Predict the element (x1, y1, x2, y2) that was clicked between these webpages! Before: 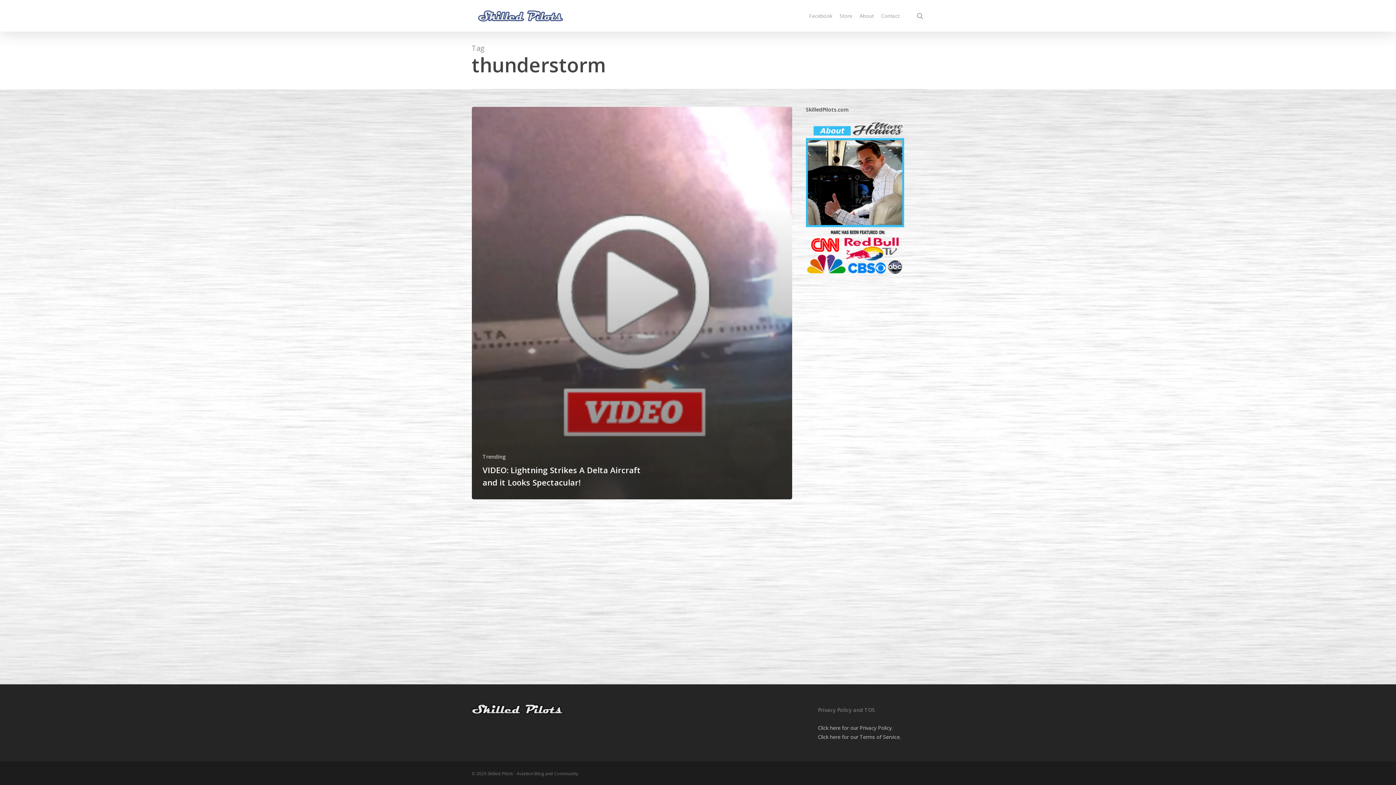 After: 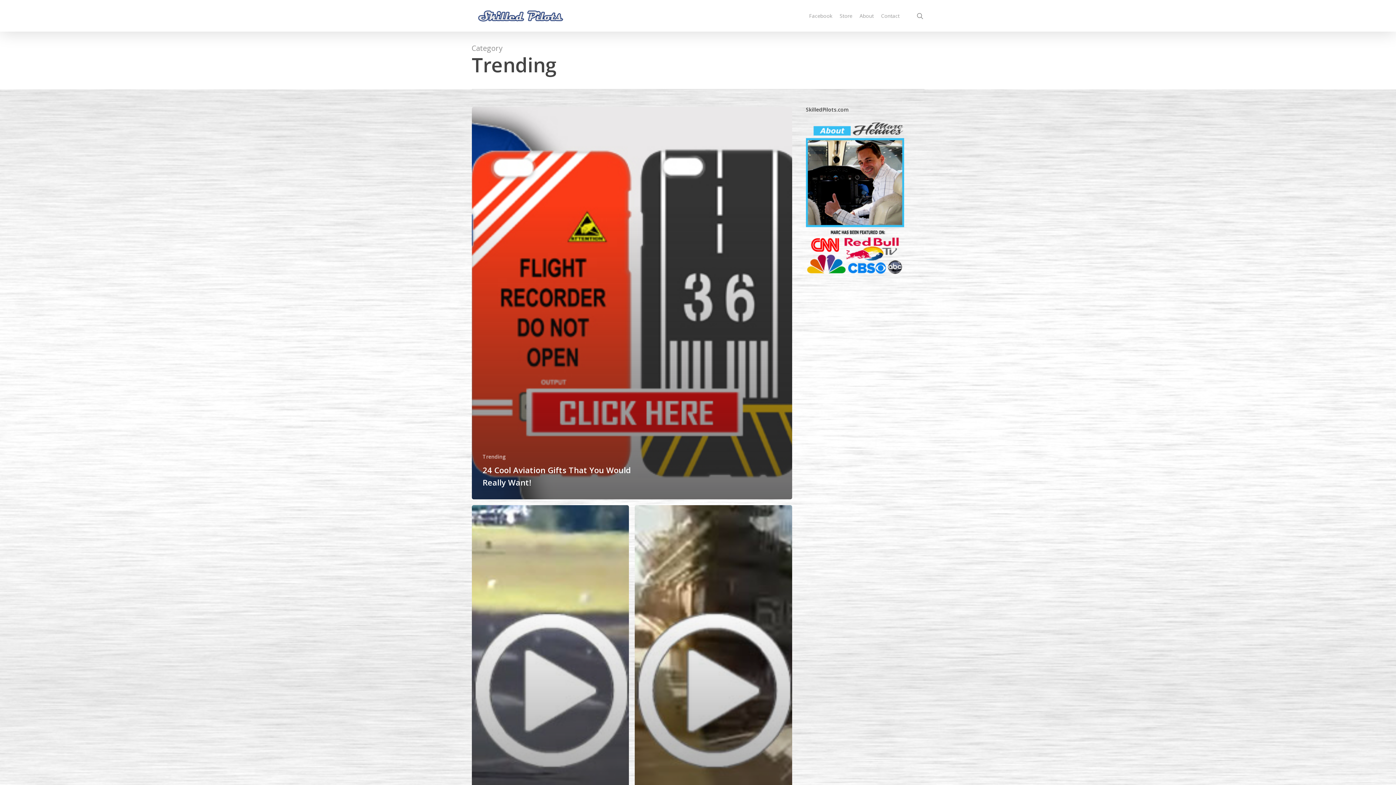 Action: bbox: (482, 453, 506, 460) label: Trending